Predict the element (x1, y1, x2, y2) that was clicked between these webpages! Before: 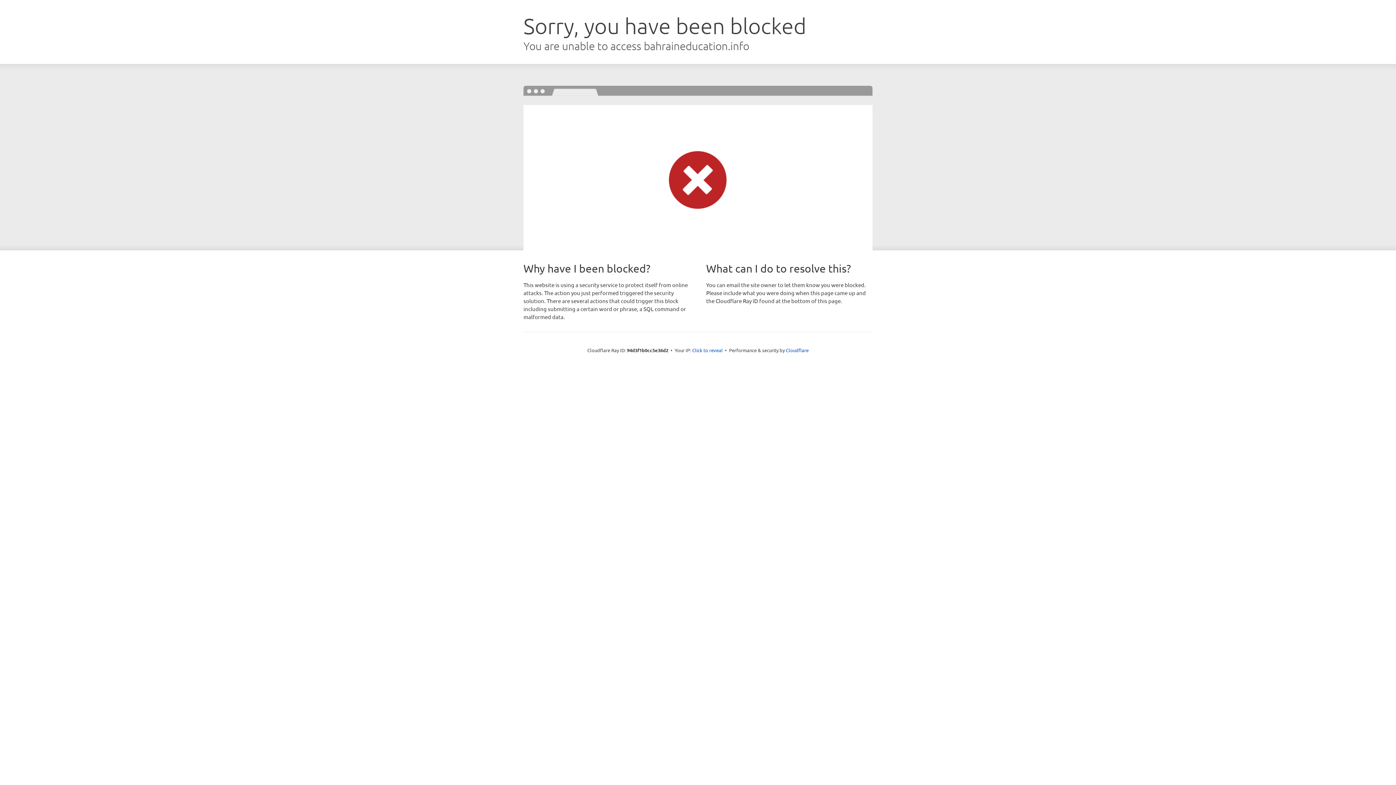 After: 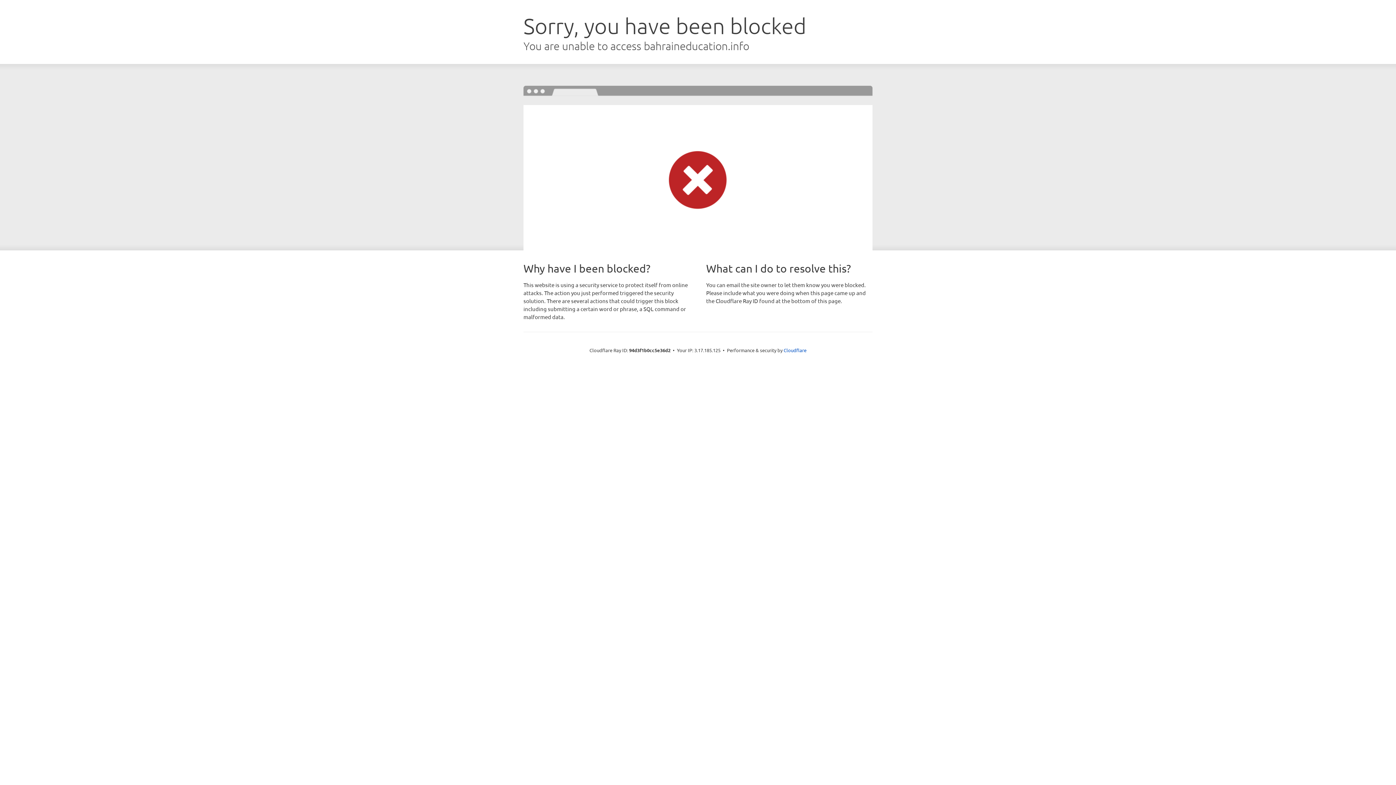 Action: bbox: (692, 346, 722, 353) label: Click to reveal